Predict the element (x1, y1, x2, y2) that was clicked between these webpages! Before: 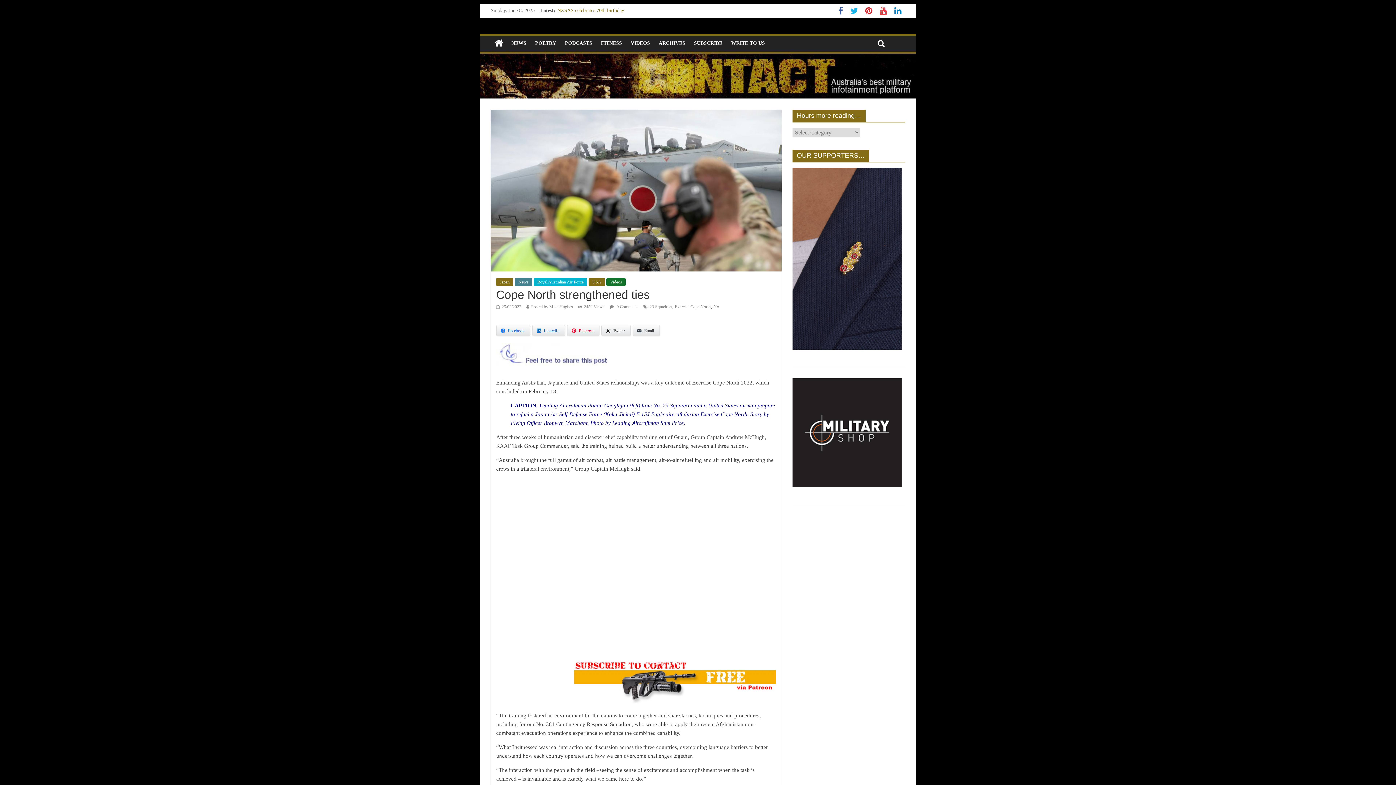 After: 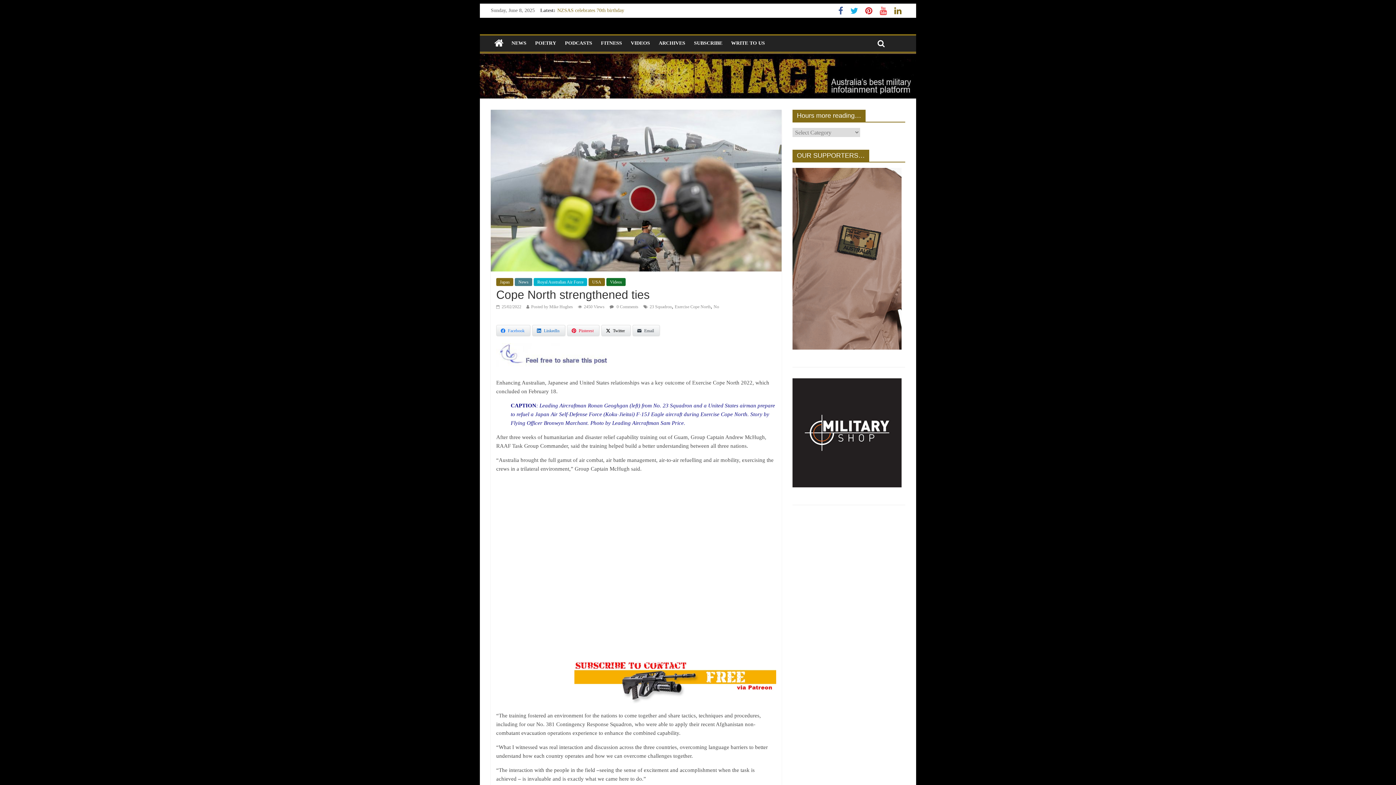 Action: bbox: (890, 9, 905, 14)